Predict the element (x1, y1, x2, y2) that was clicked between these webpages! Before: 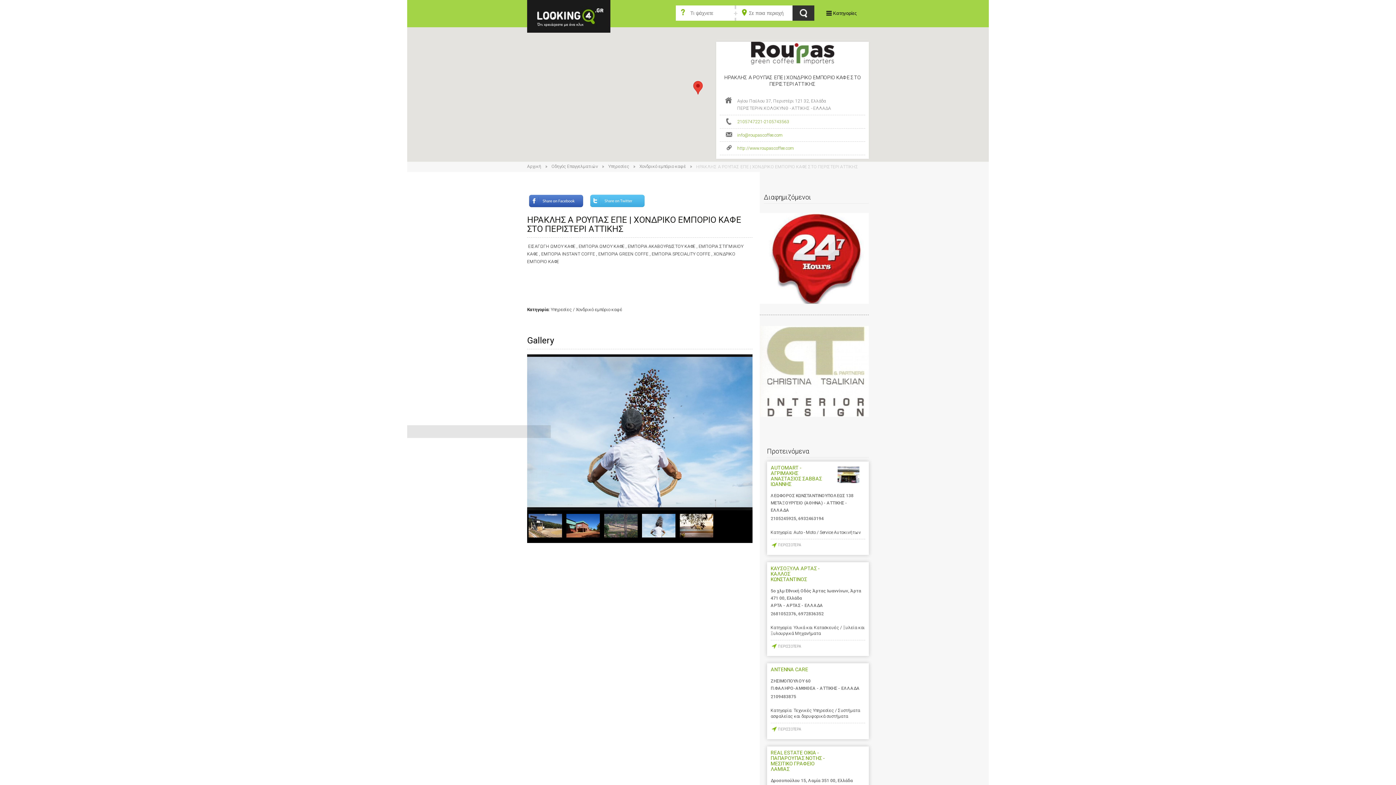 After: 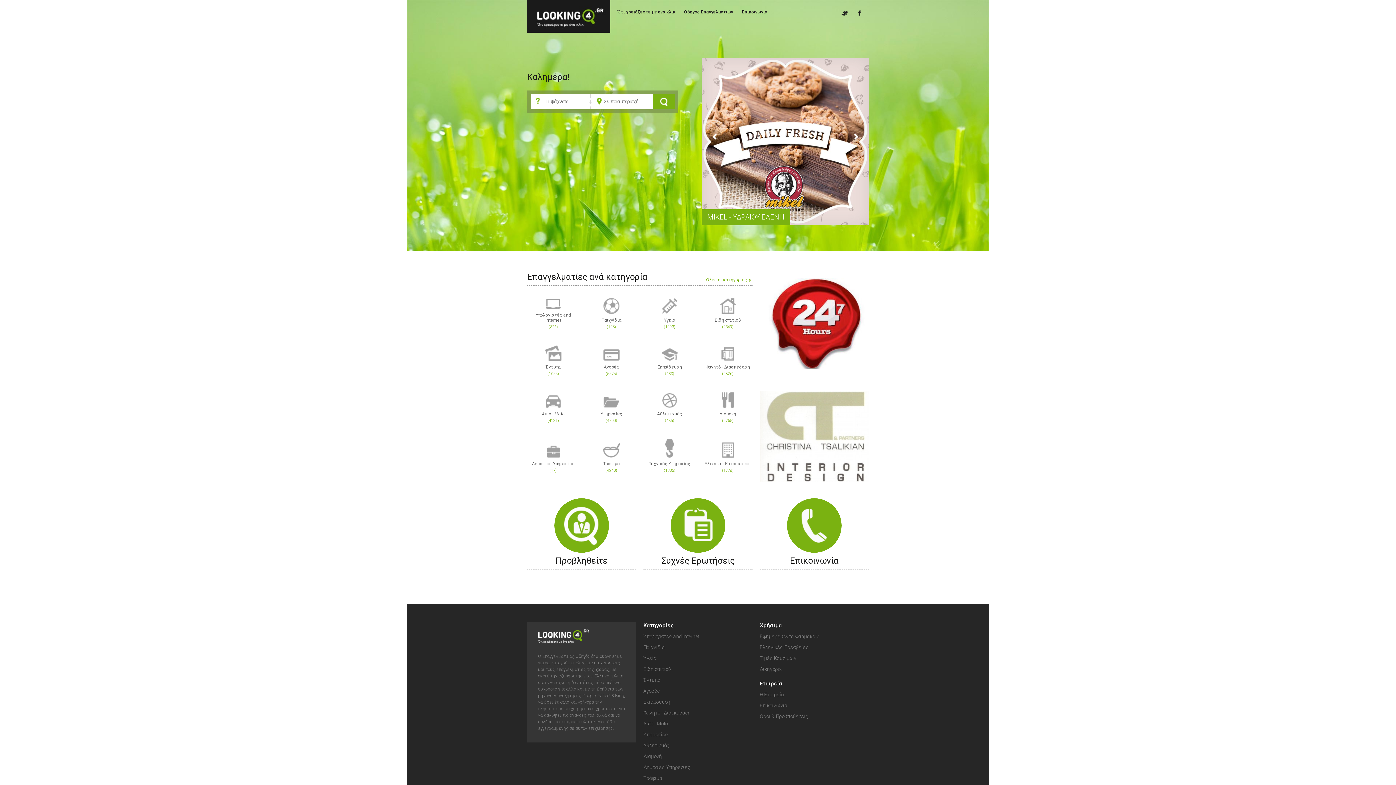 Action: label: Αρχική bbox: (527, 163, 550, 169)